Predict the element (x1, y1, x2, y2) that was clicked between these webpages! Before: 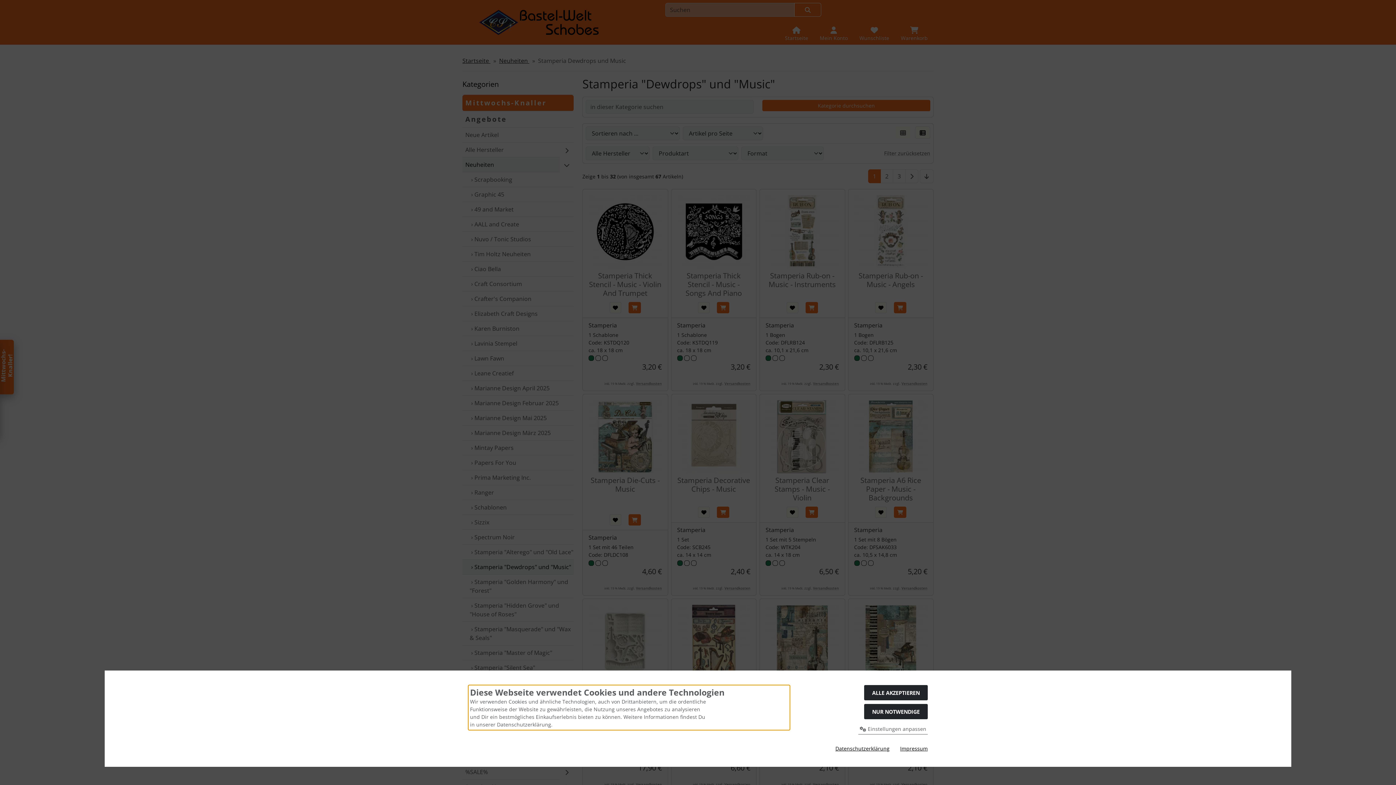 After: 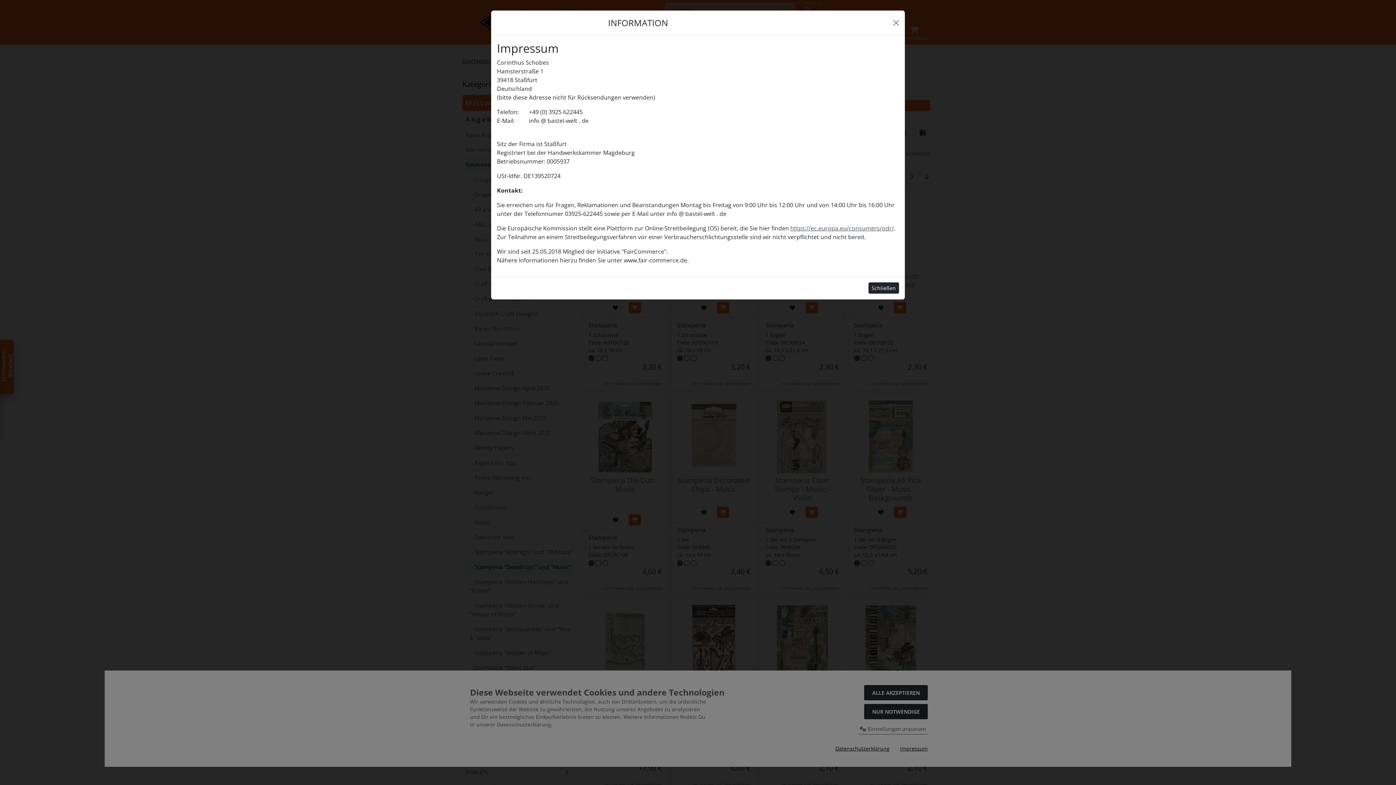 Action: bbox: (900, 745, 928, 752) label: Impressum